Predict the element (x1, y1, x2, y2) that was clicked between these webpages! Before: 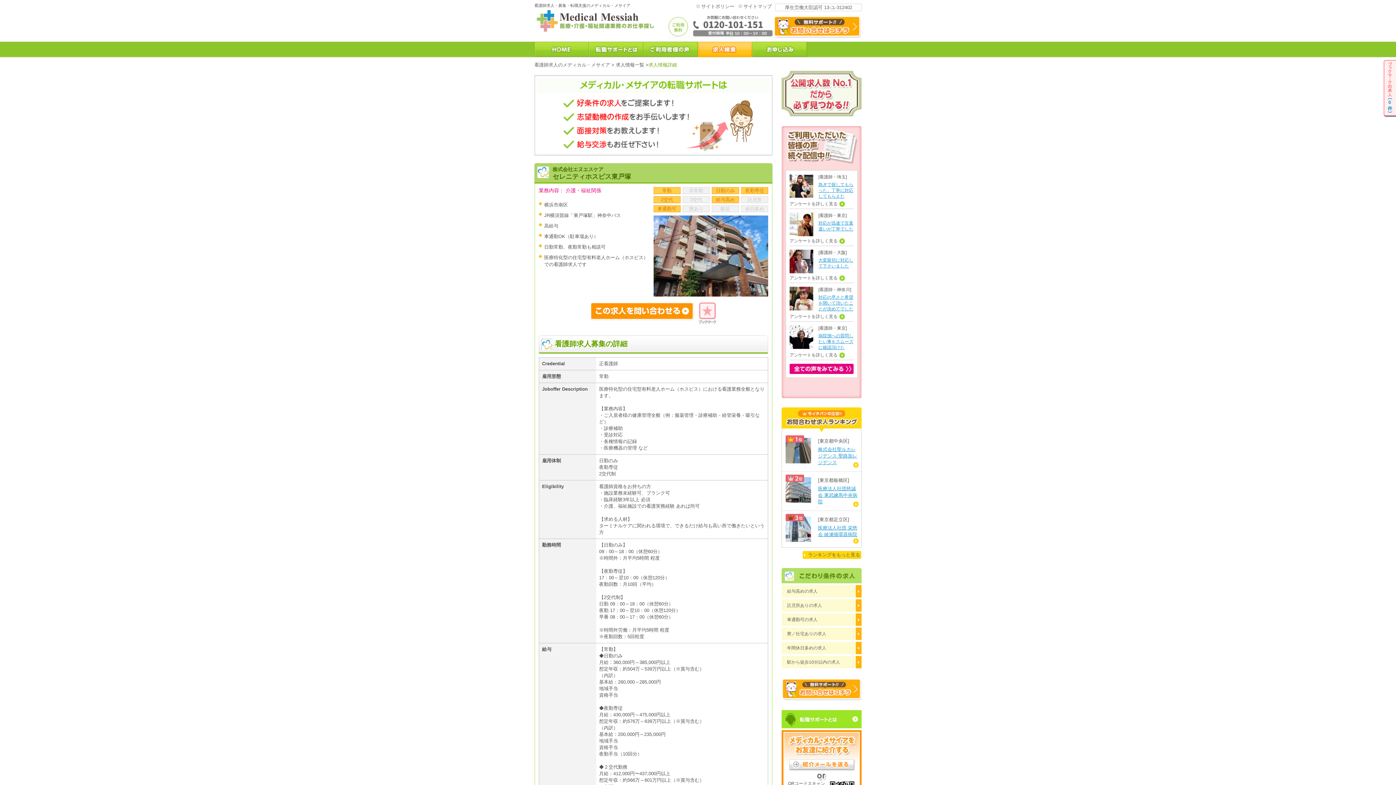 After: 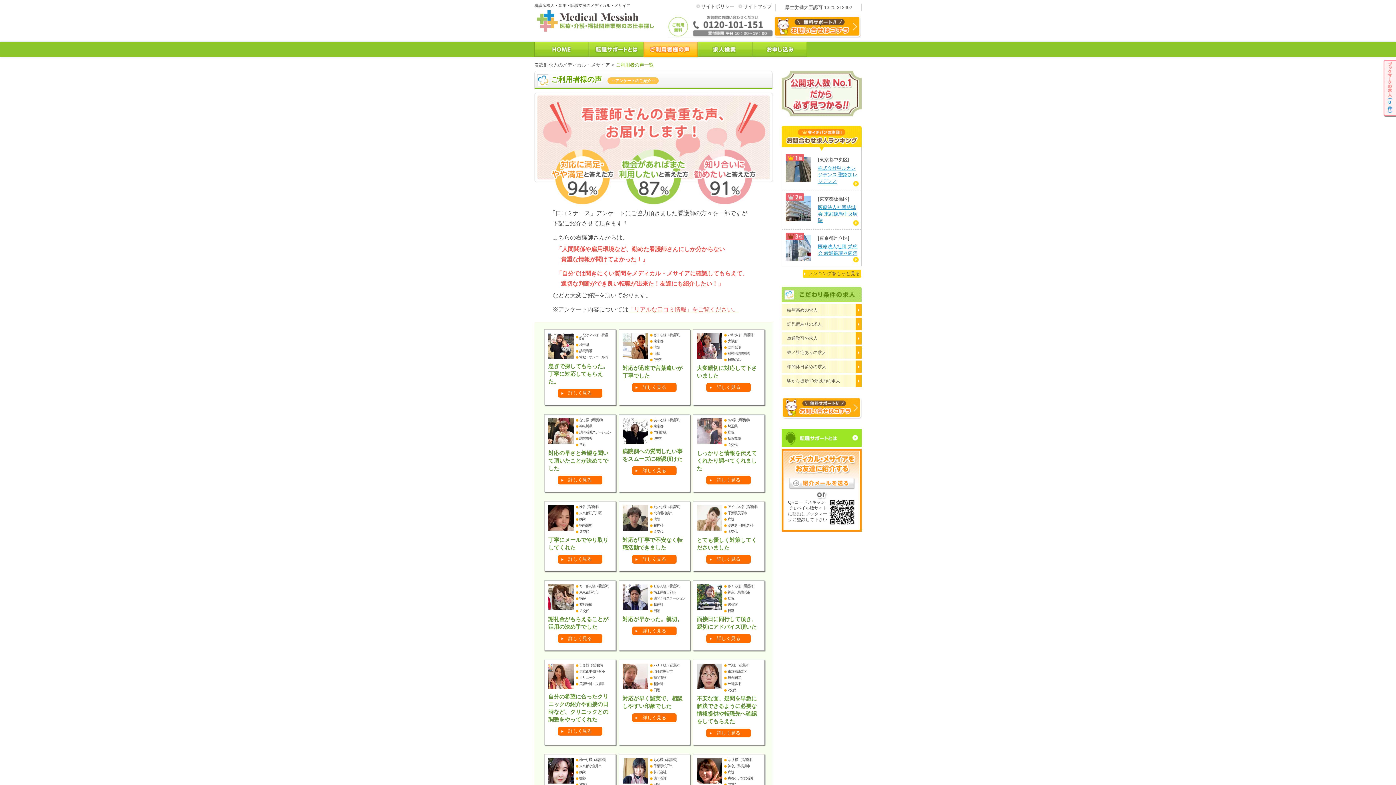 Action: bbox: (789, 368, 853, 373)